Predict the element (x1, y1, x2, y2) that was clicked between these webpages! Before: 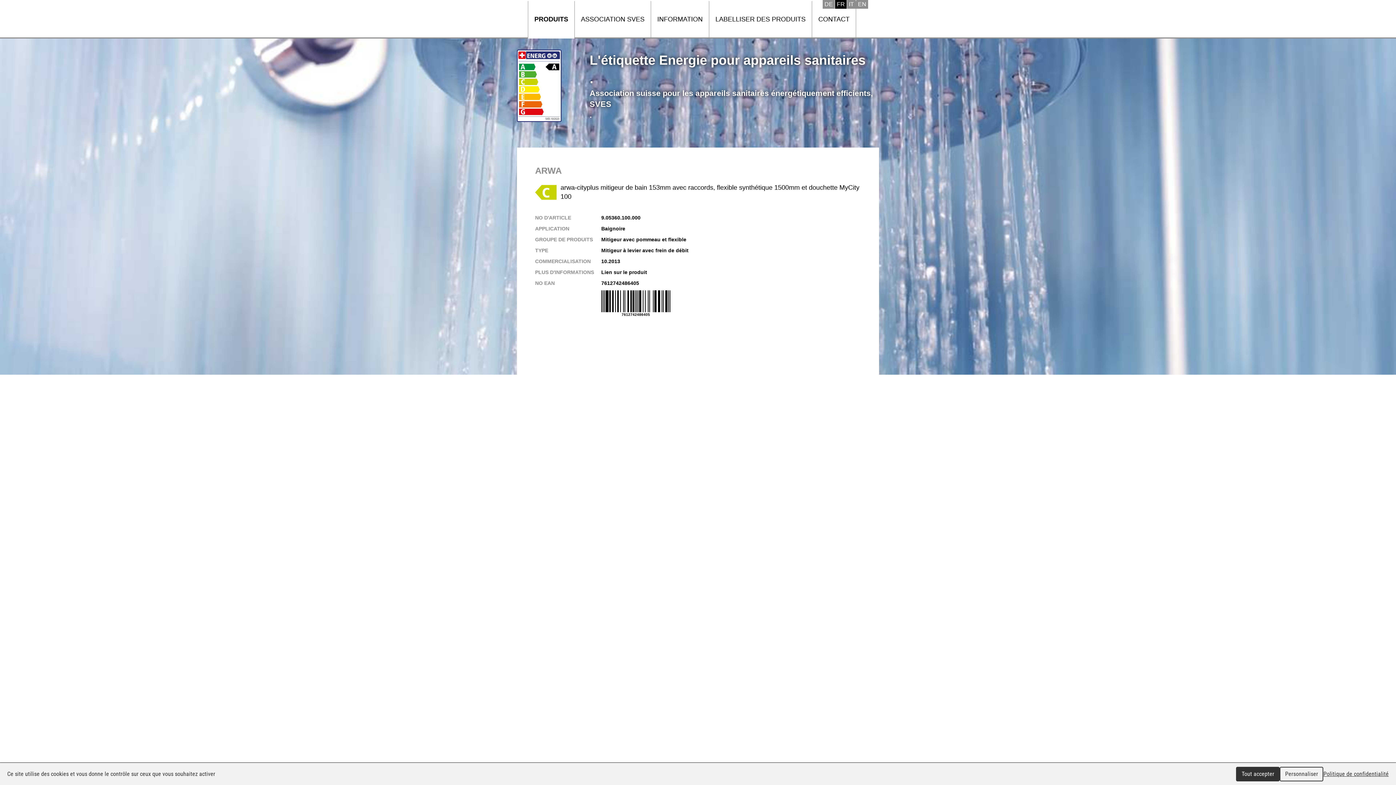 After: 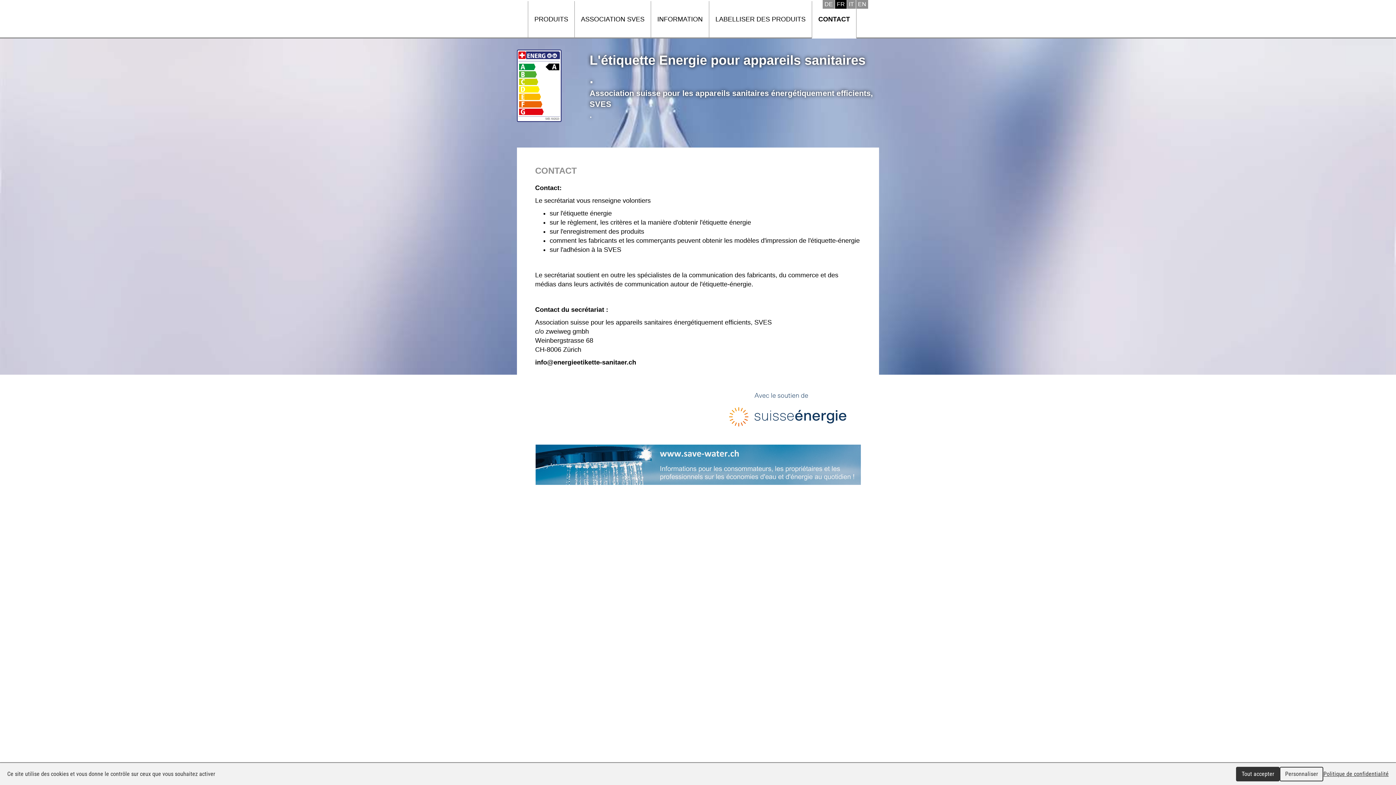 Action: label: CONTACT bbox: (812, 1, 856, 37)